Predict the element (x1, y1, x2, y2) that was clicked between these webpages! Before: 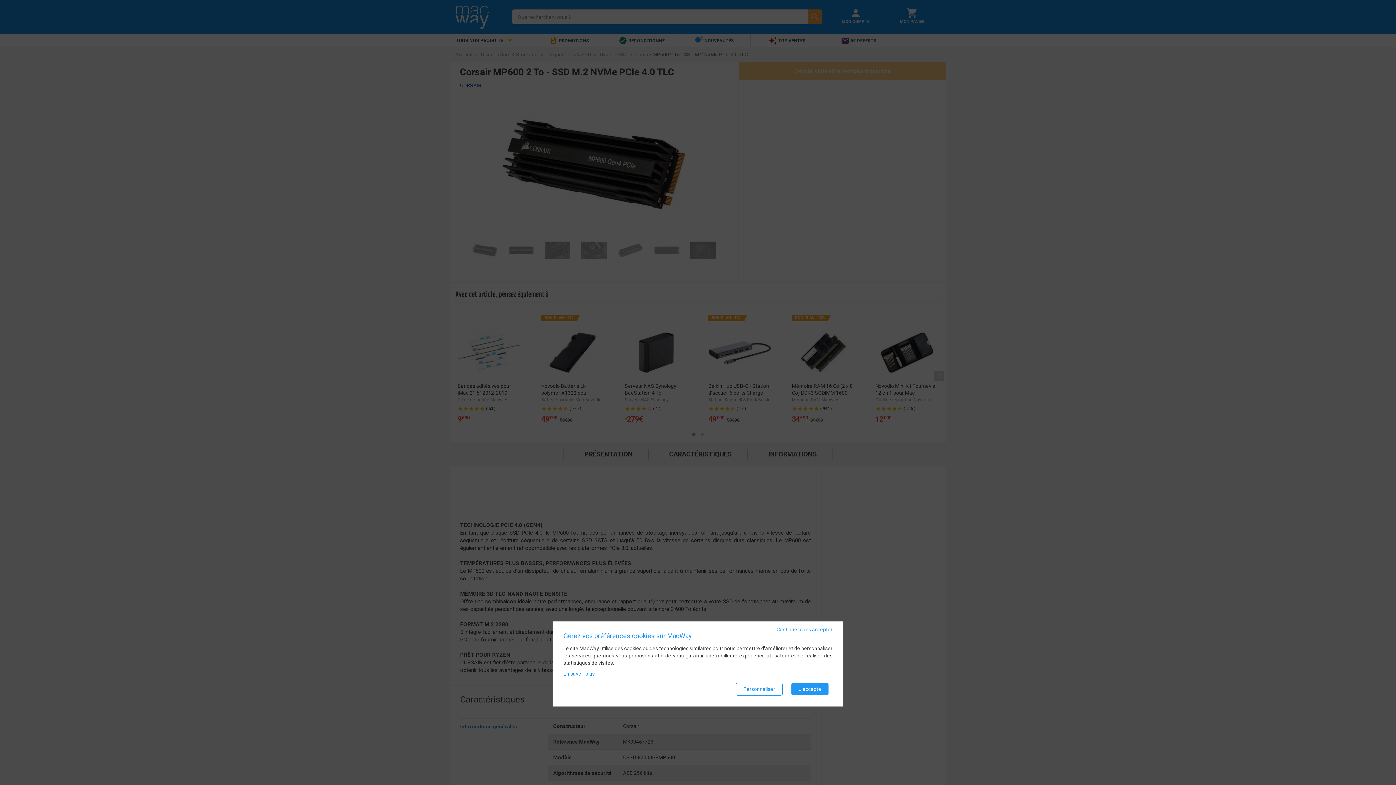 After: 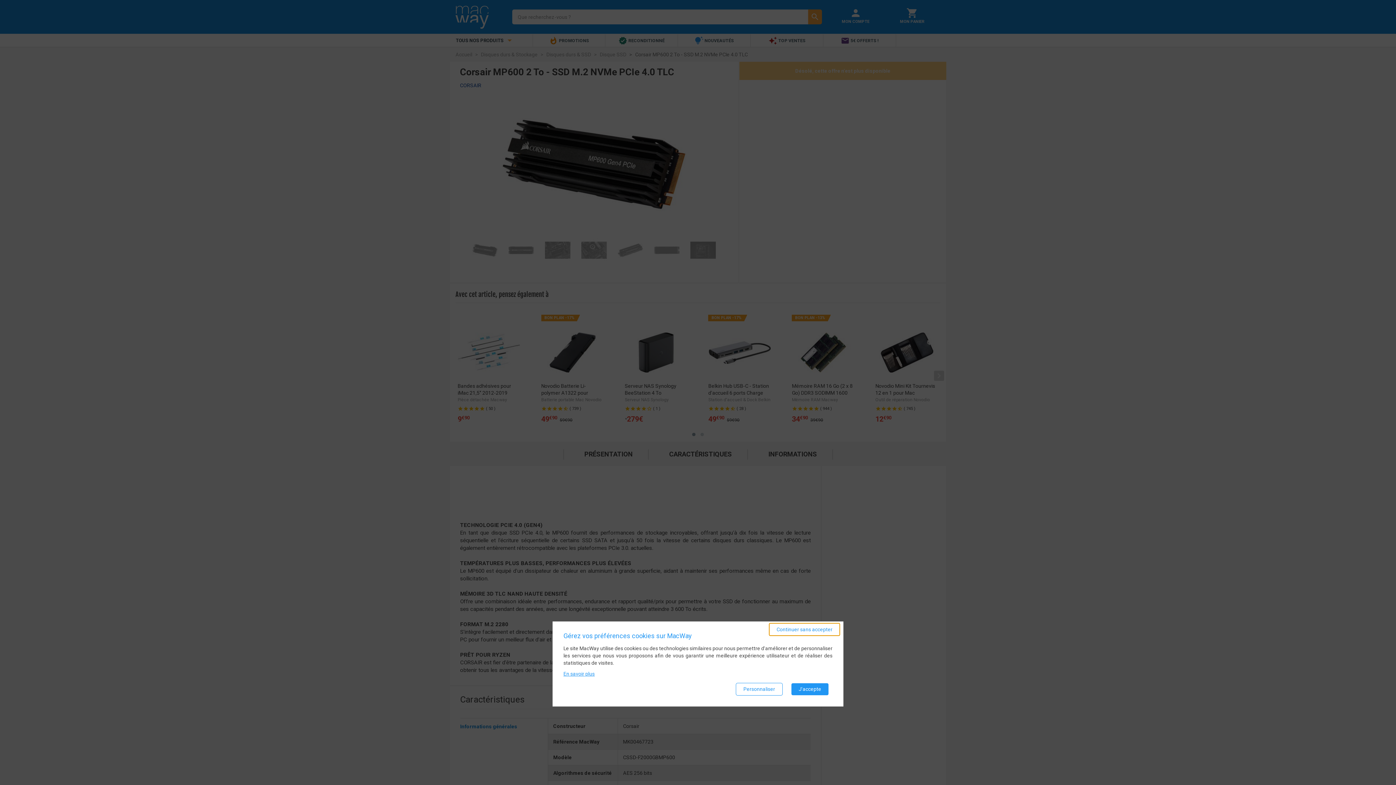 Action: bbox: (769, 623, 840, 635) label: Continuer sans accepter